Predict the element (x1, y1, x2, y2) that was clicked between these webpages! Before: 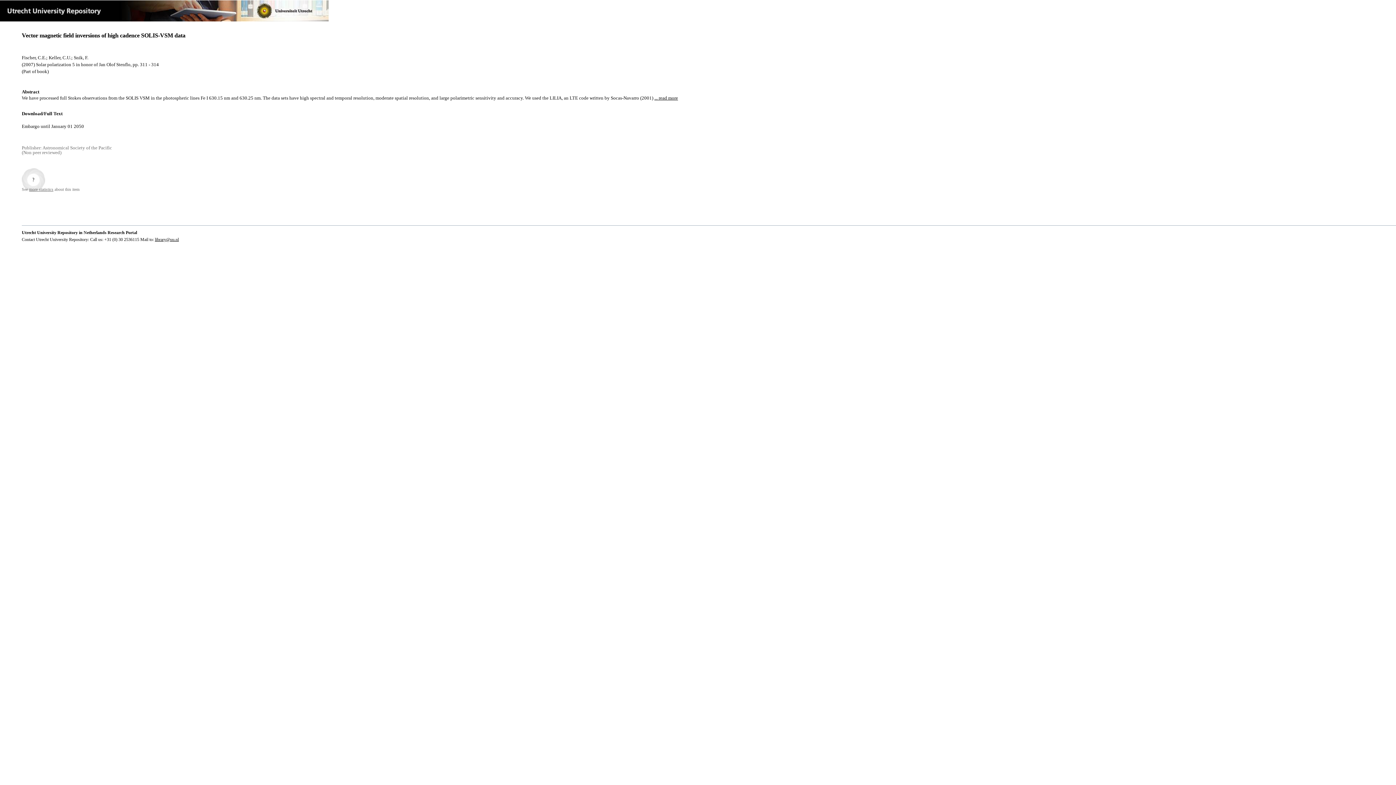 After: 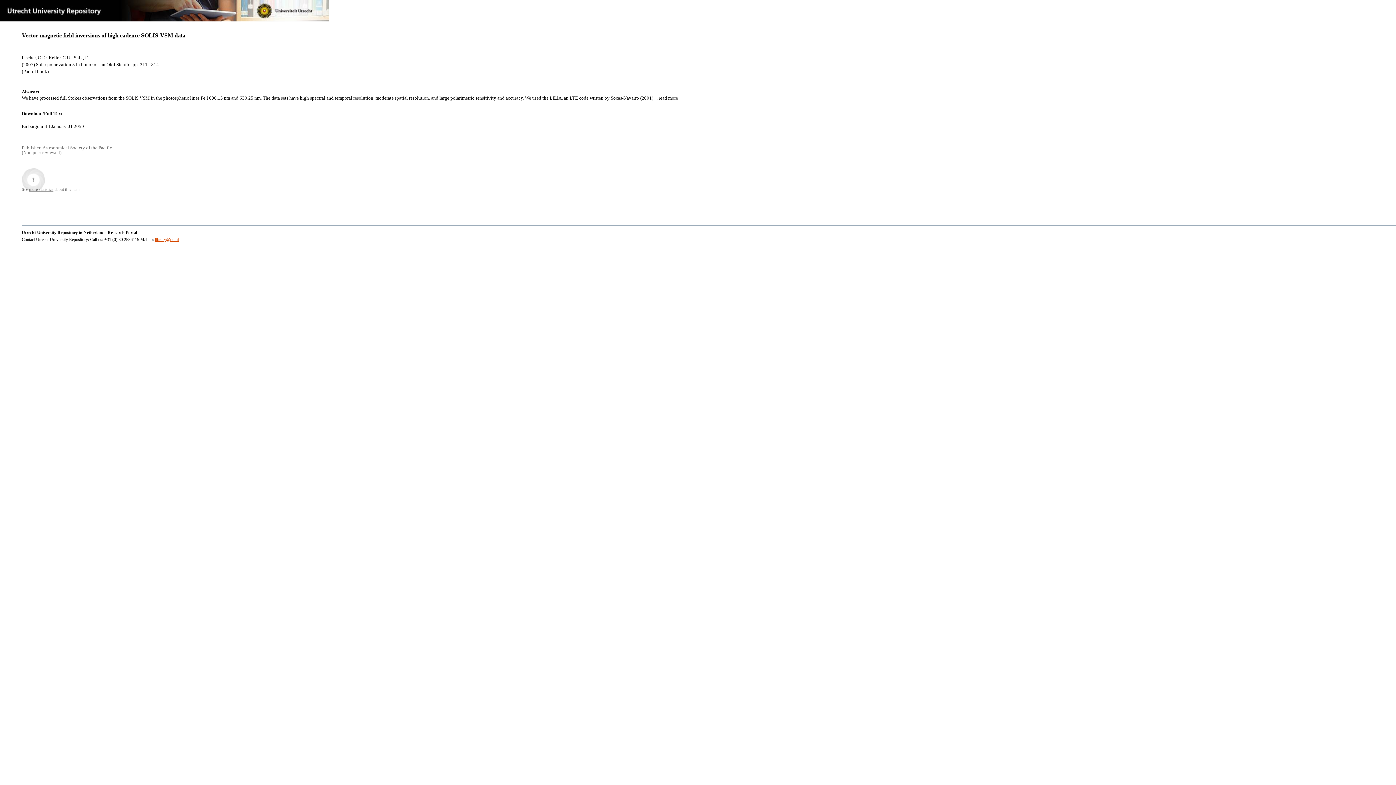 Action: label: library@uu.nl bbox: (154, 237, 178, 242)